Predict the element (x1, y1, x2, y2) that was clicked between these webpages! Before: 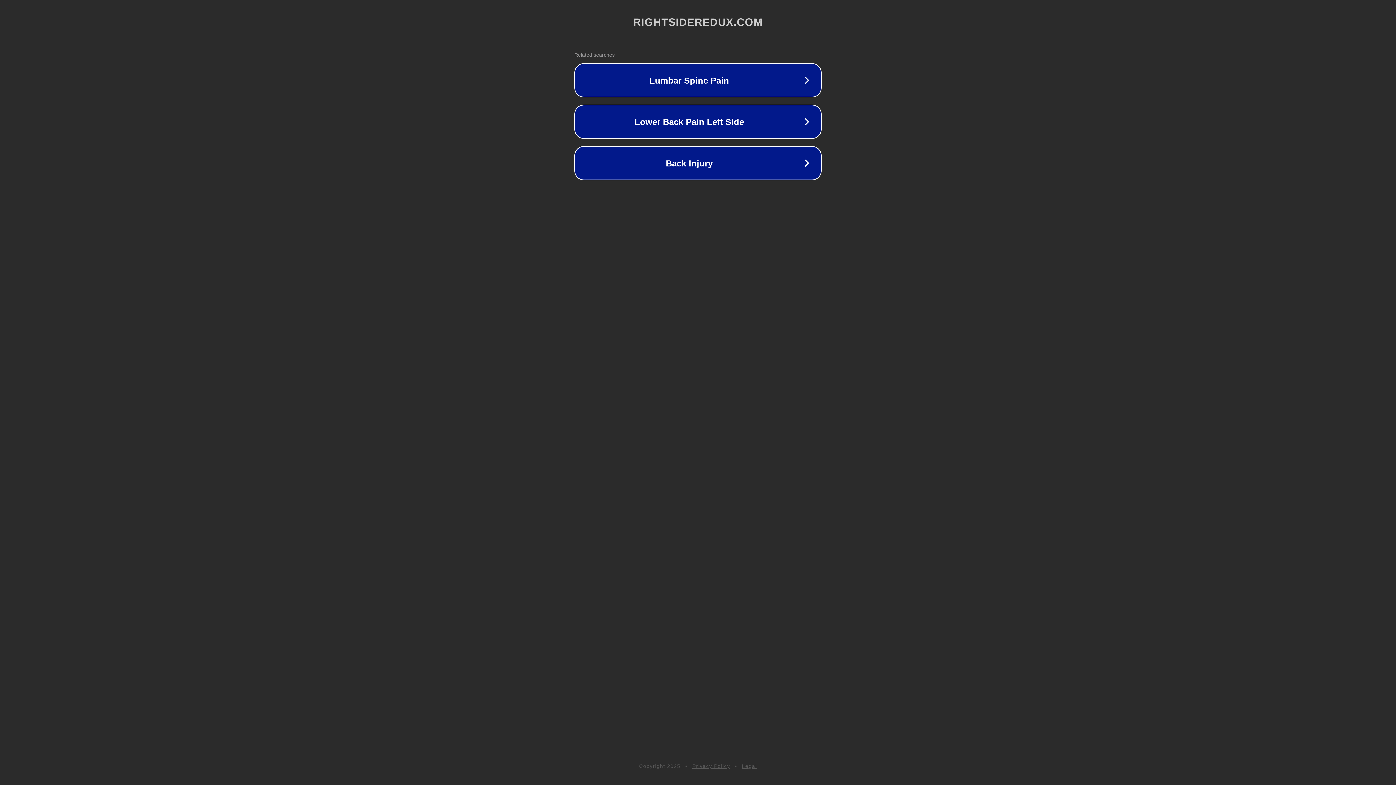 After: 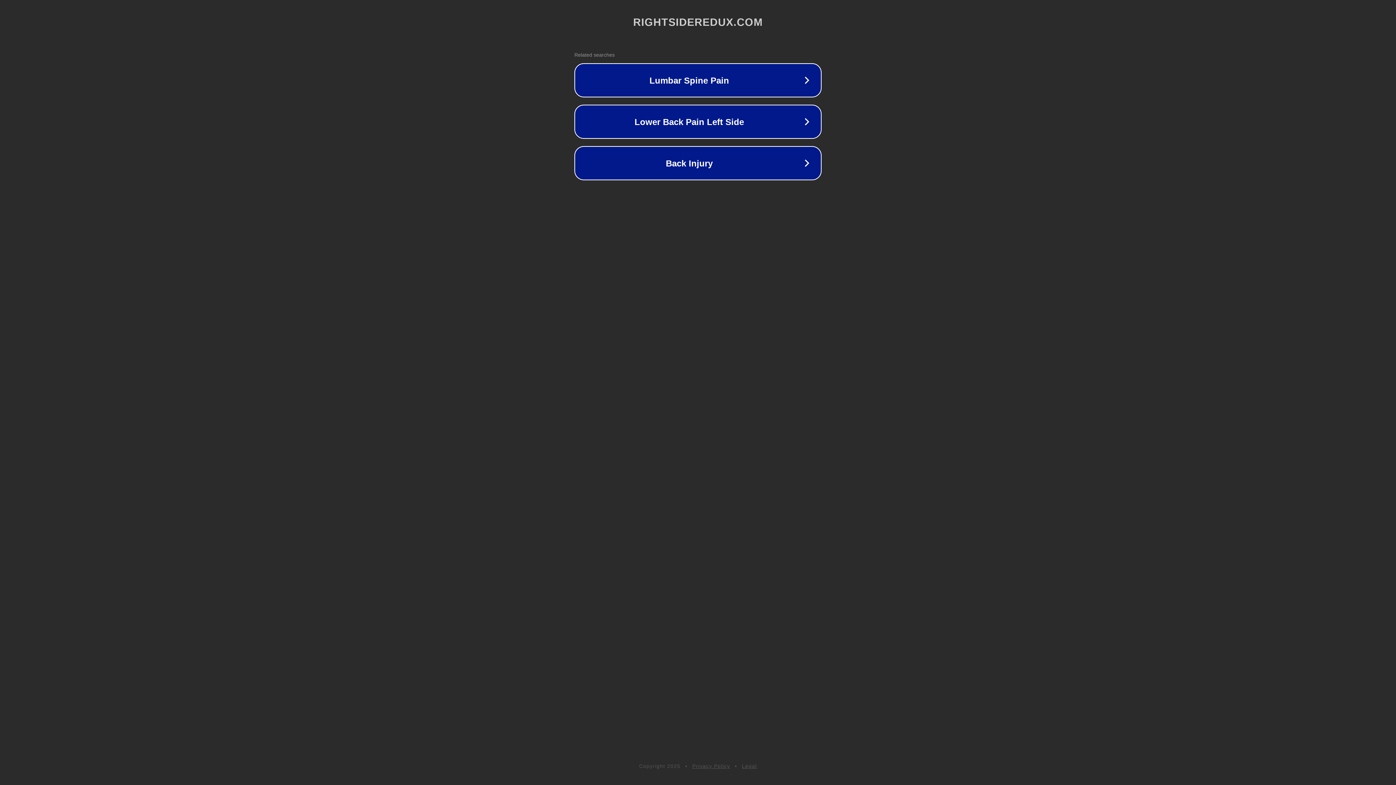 Action: label: Legal bbox: (742, 763, 757, 769)